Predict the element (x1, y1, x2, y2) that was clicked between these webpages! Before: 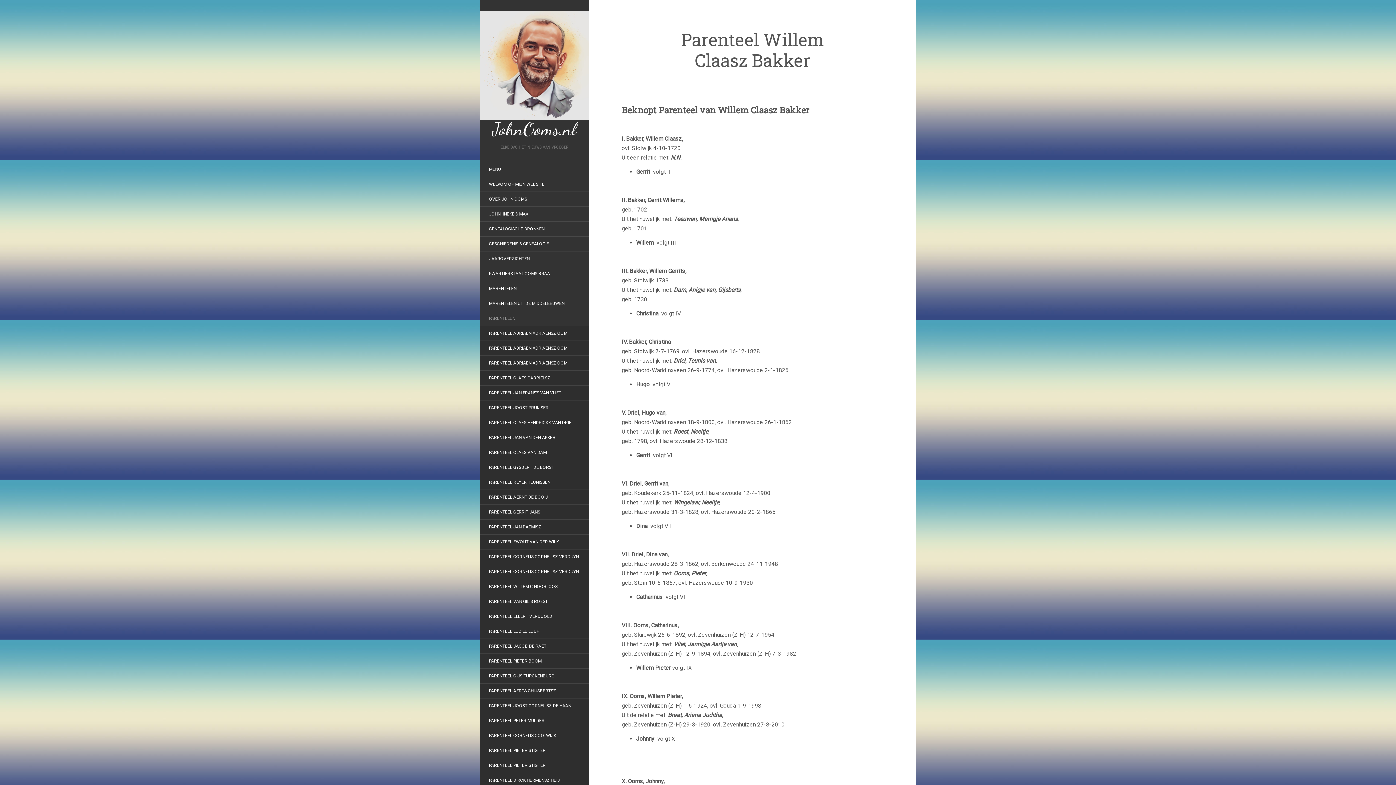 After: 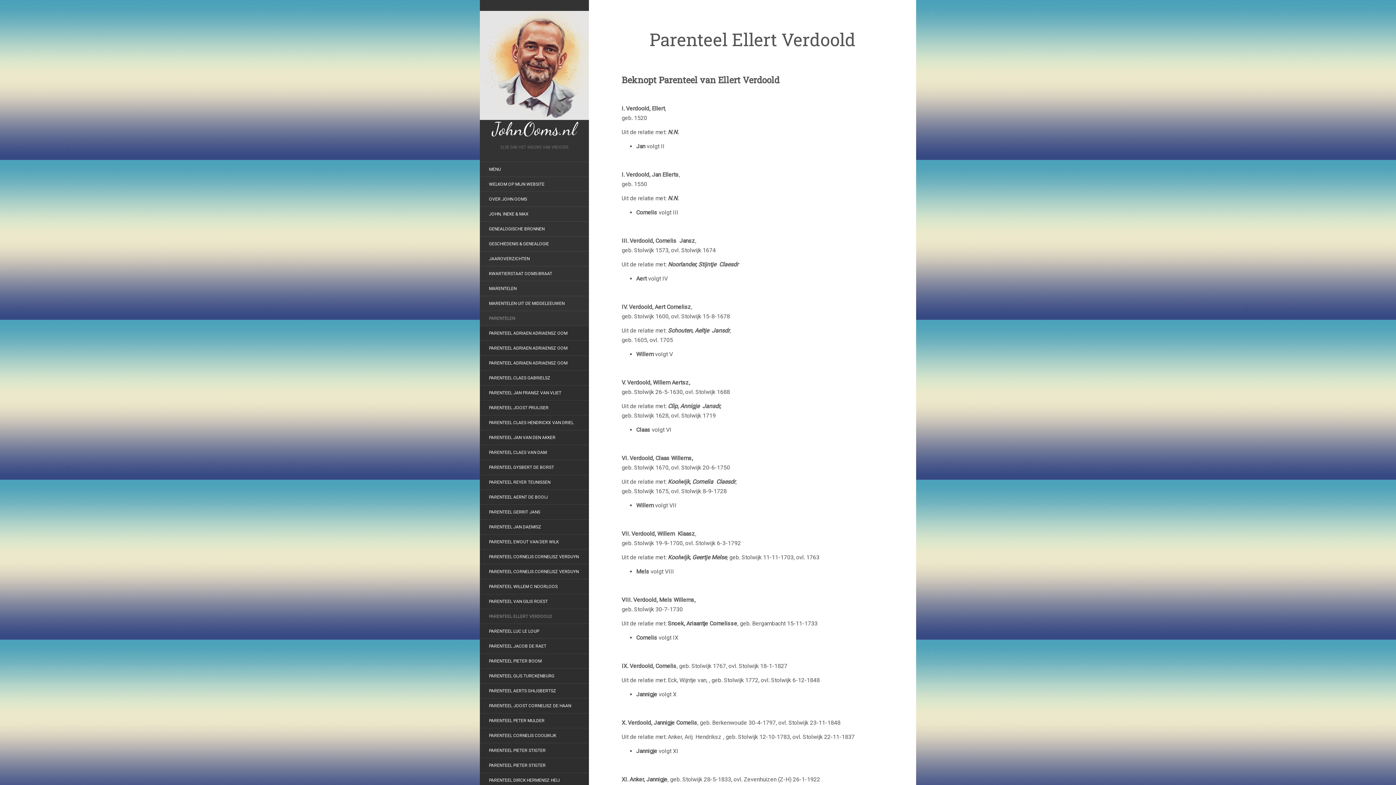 Action: label: PARENTEEL ELLERT VERDOOLD bbox: (480, 610, 561, 623)